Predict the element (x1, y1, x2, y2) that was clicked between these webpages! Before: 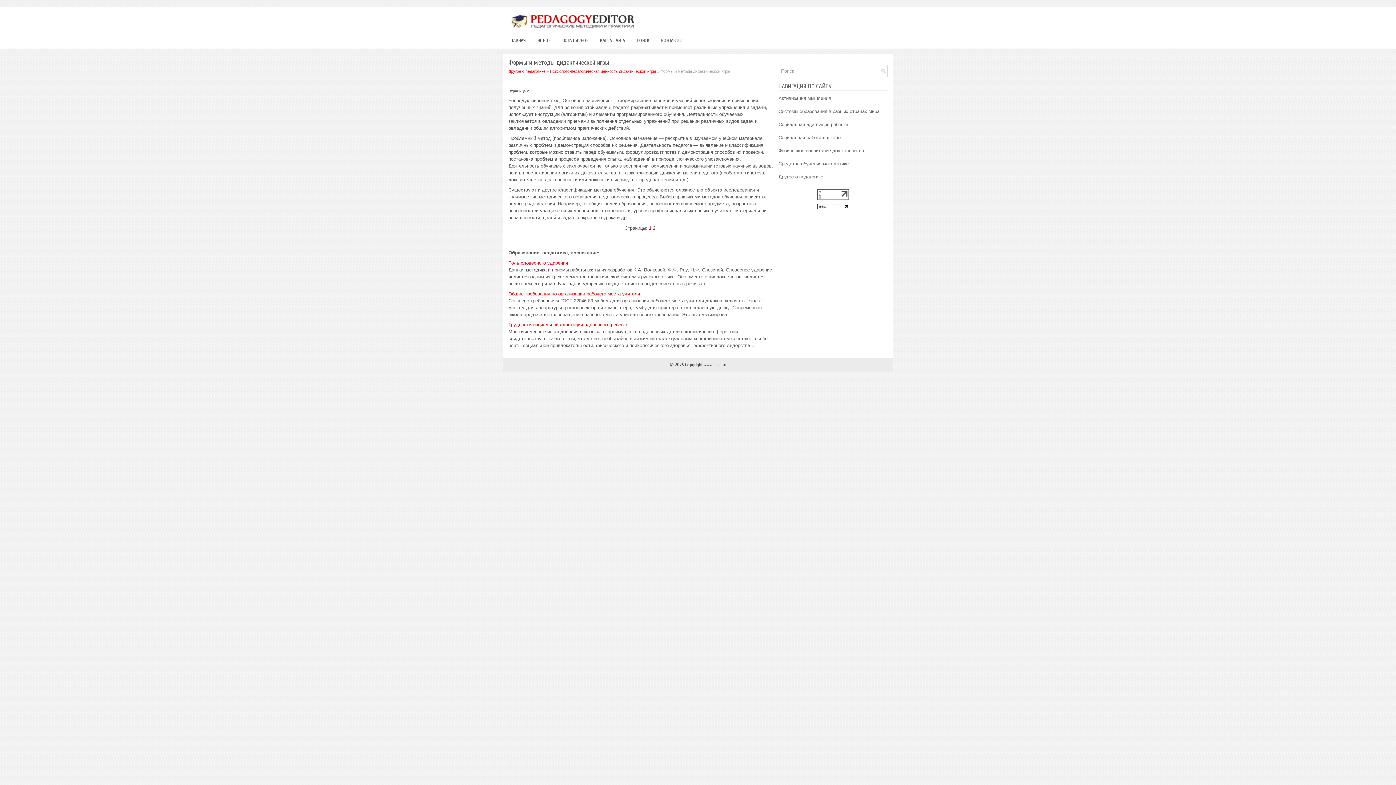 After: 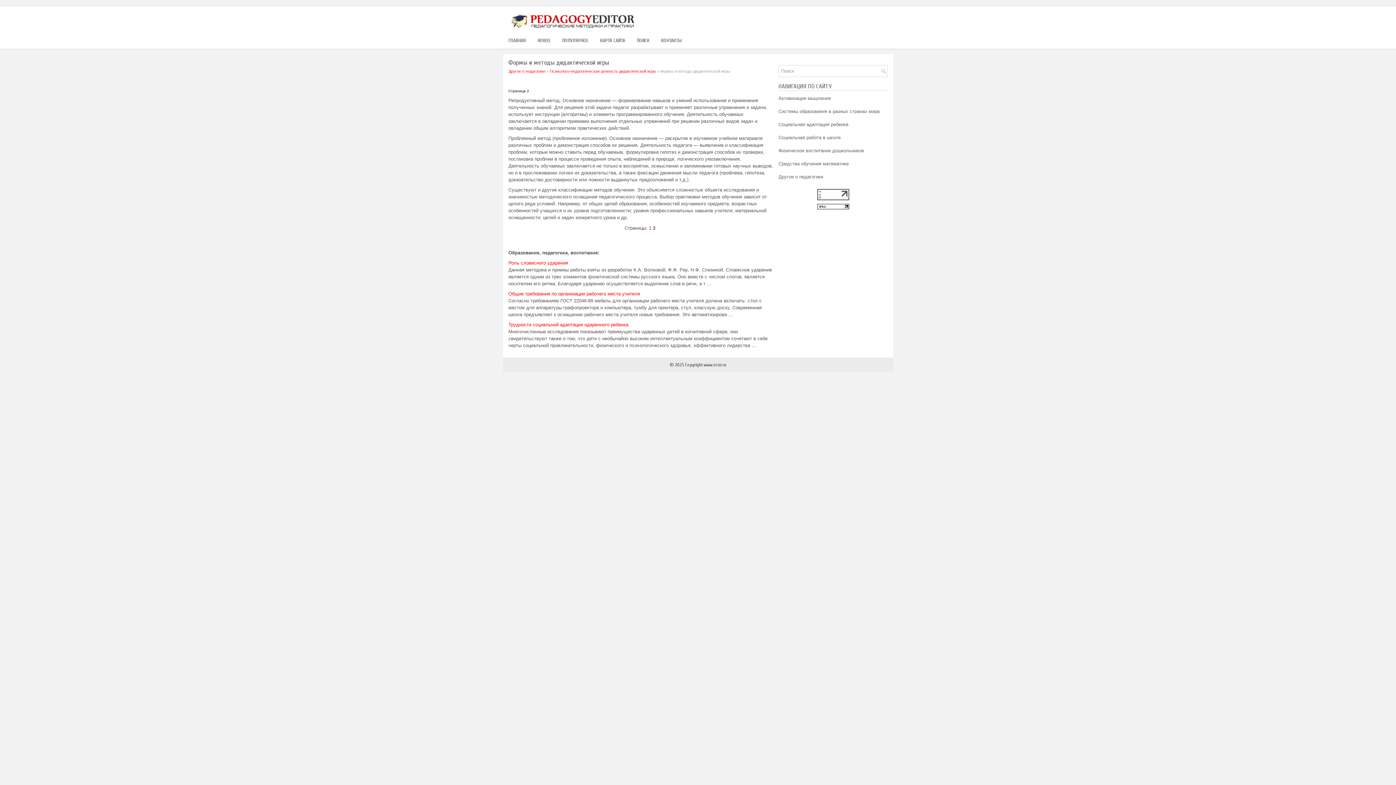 Action: bbox: (817, 196, 849, 201)